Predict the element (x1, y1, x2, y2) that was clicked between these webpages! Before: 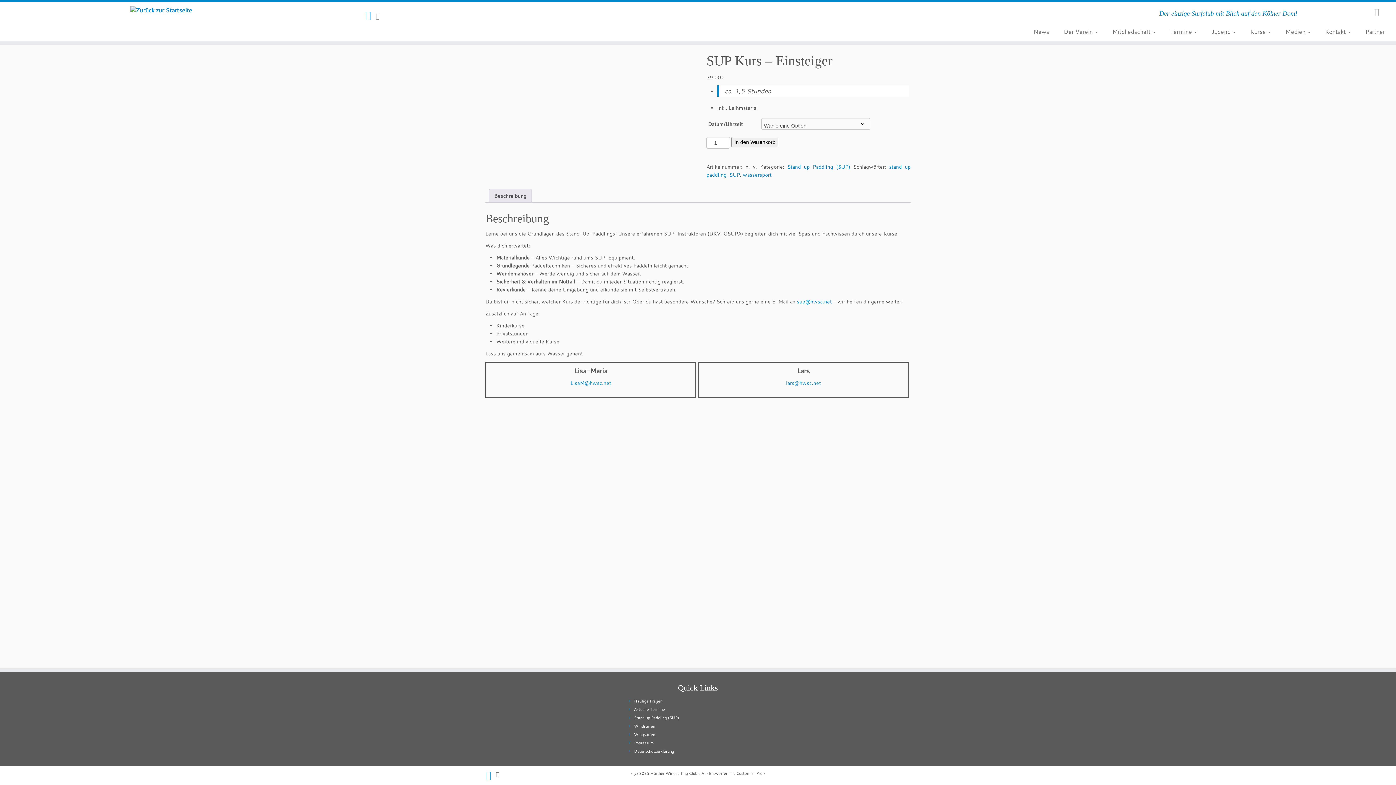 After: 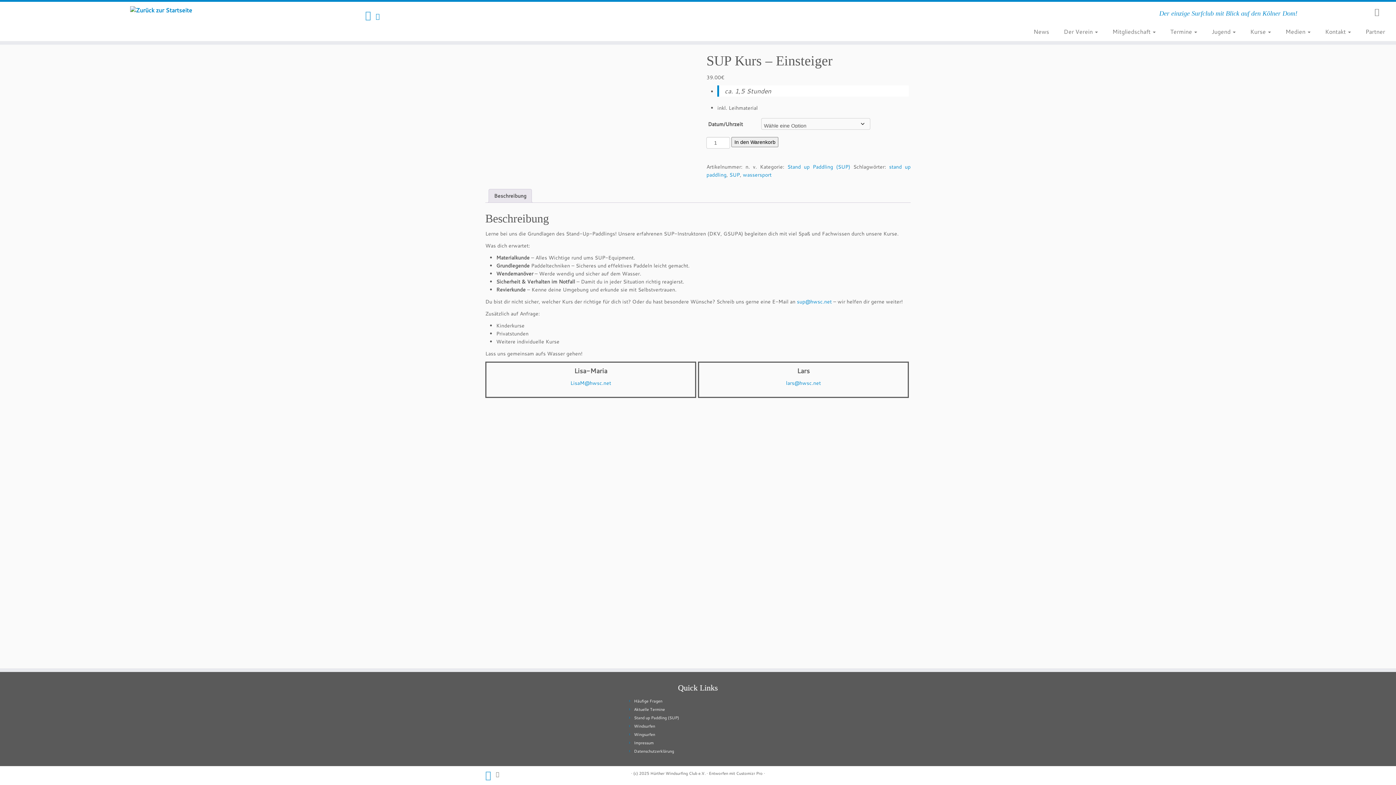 Action: label: Folge uns auf Instagram! bbox: (375, 11, 384, 20)